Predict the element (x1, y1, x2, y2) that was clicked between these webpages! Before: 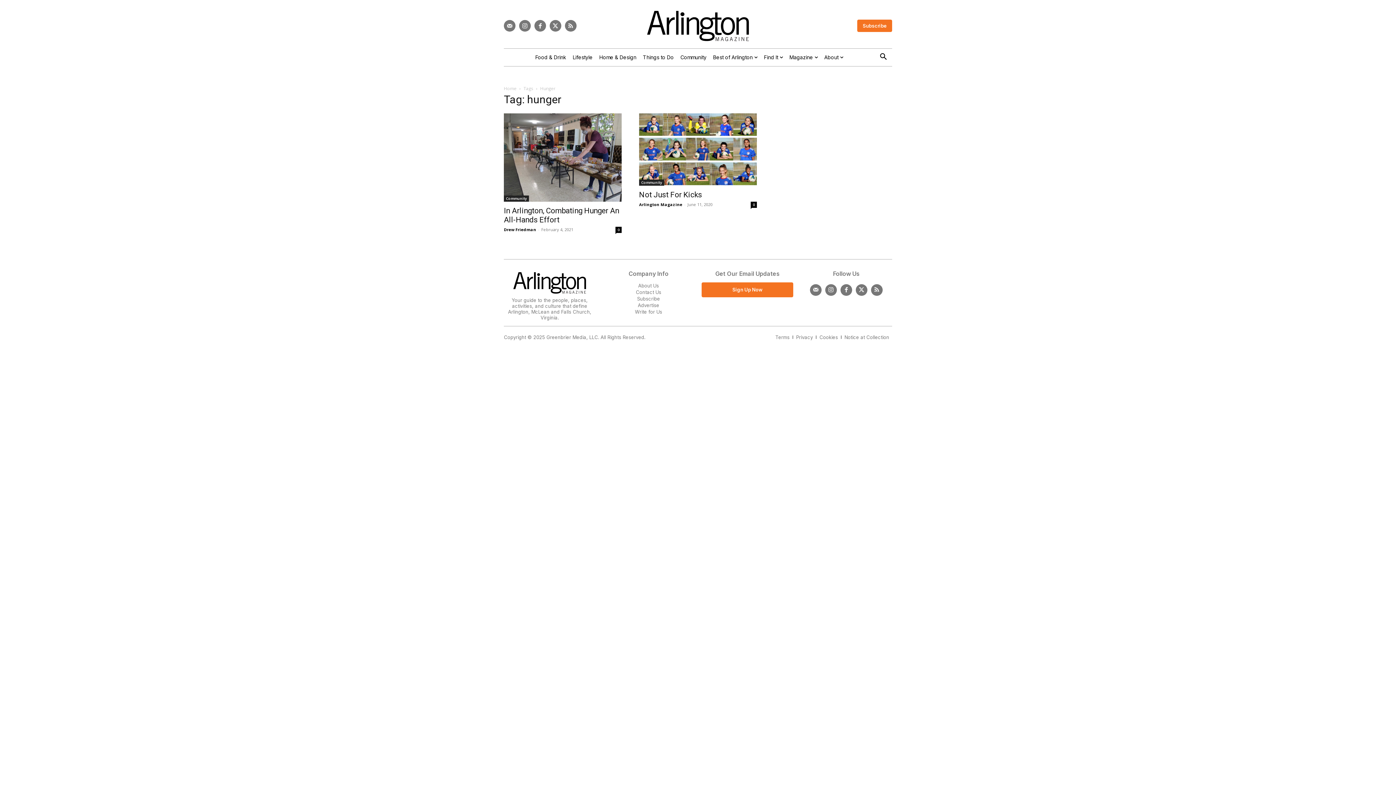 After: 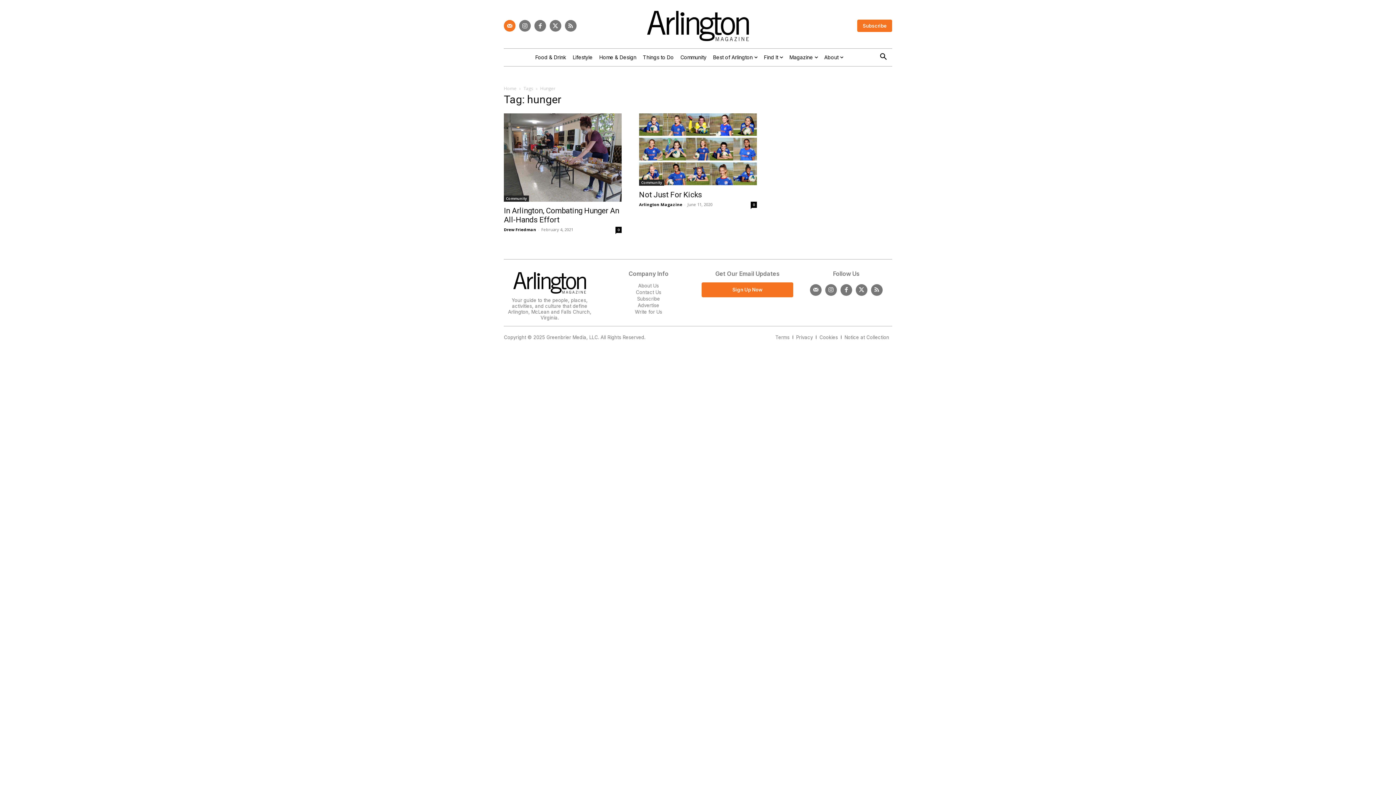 Action: bbox: (504, 20, 515, 31)